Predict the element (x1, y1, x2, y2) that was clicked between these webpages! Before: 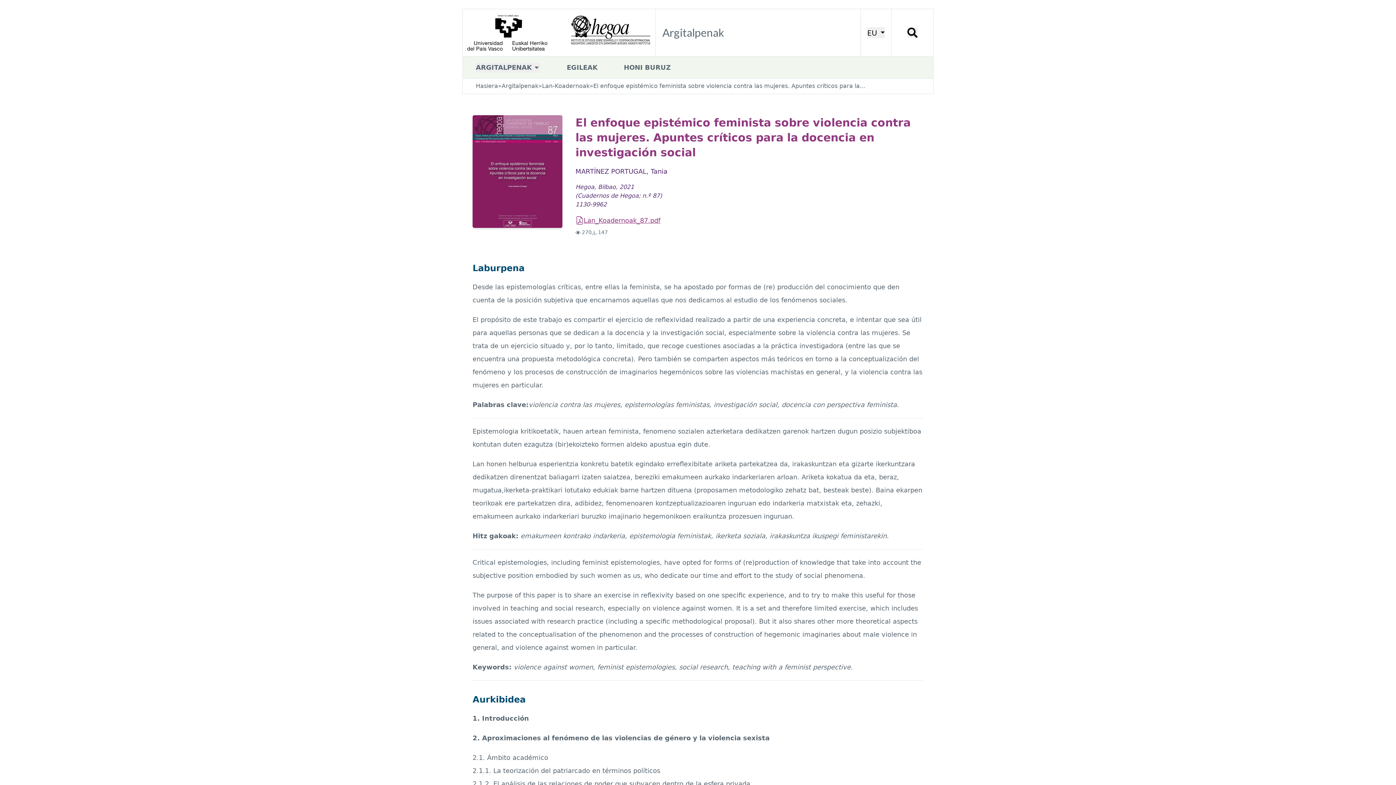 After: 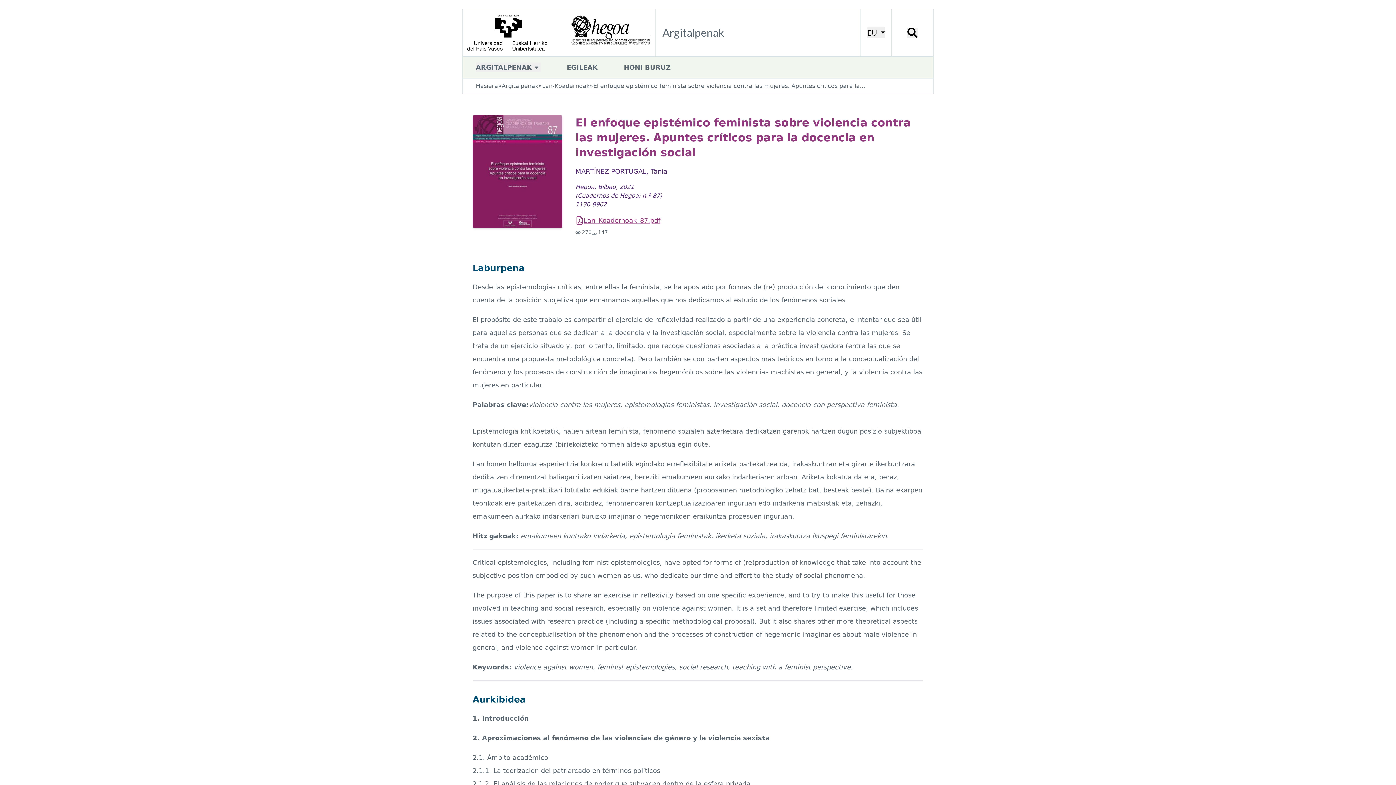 Action: bbox: (583, 215, 660, 225) label: Lan_Koadernoak_87.pdf